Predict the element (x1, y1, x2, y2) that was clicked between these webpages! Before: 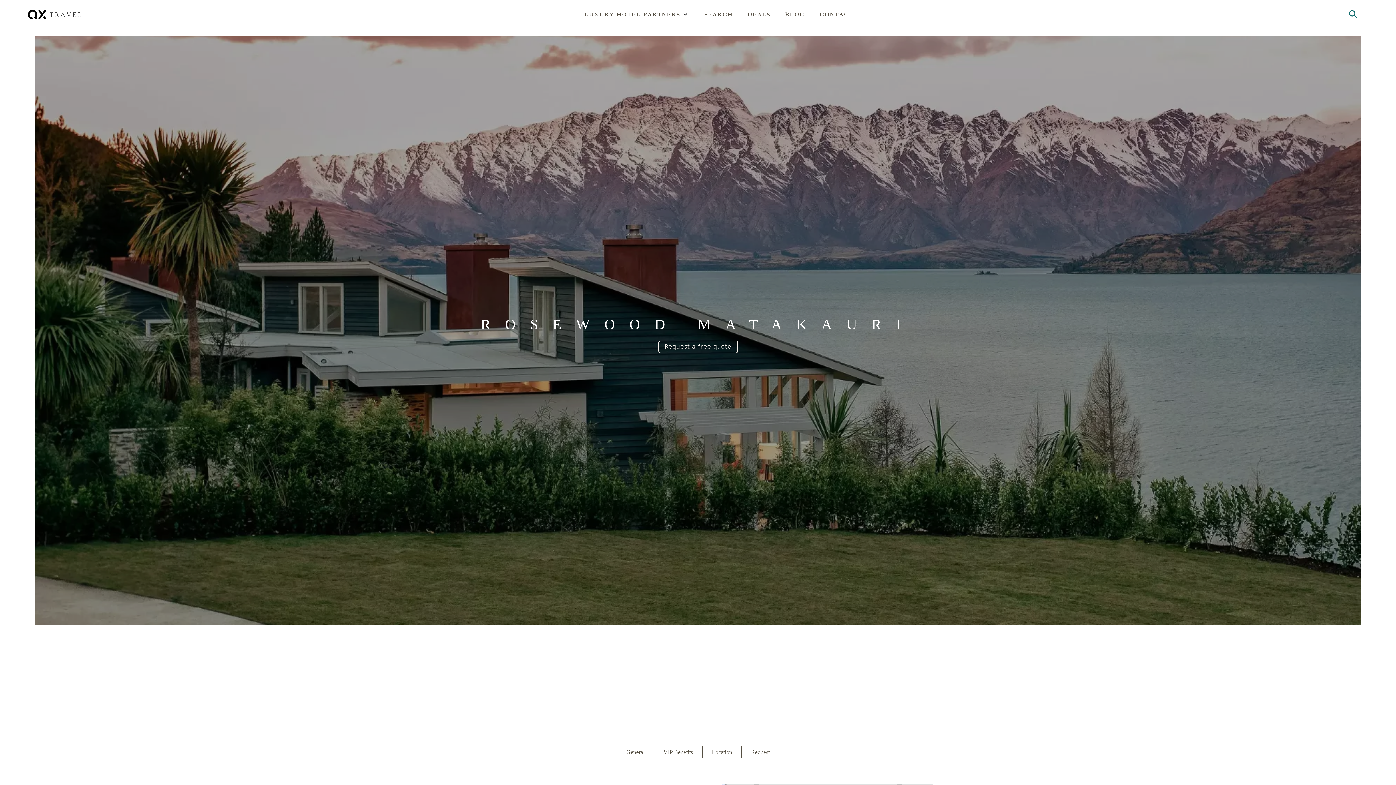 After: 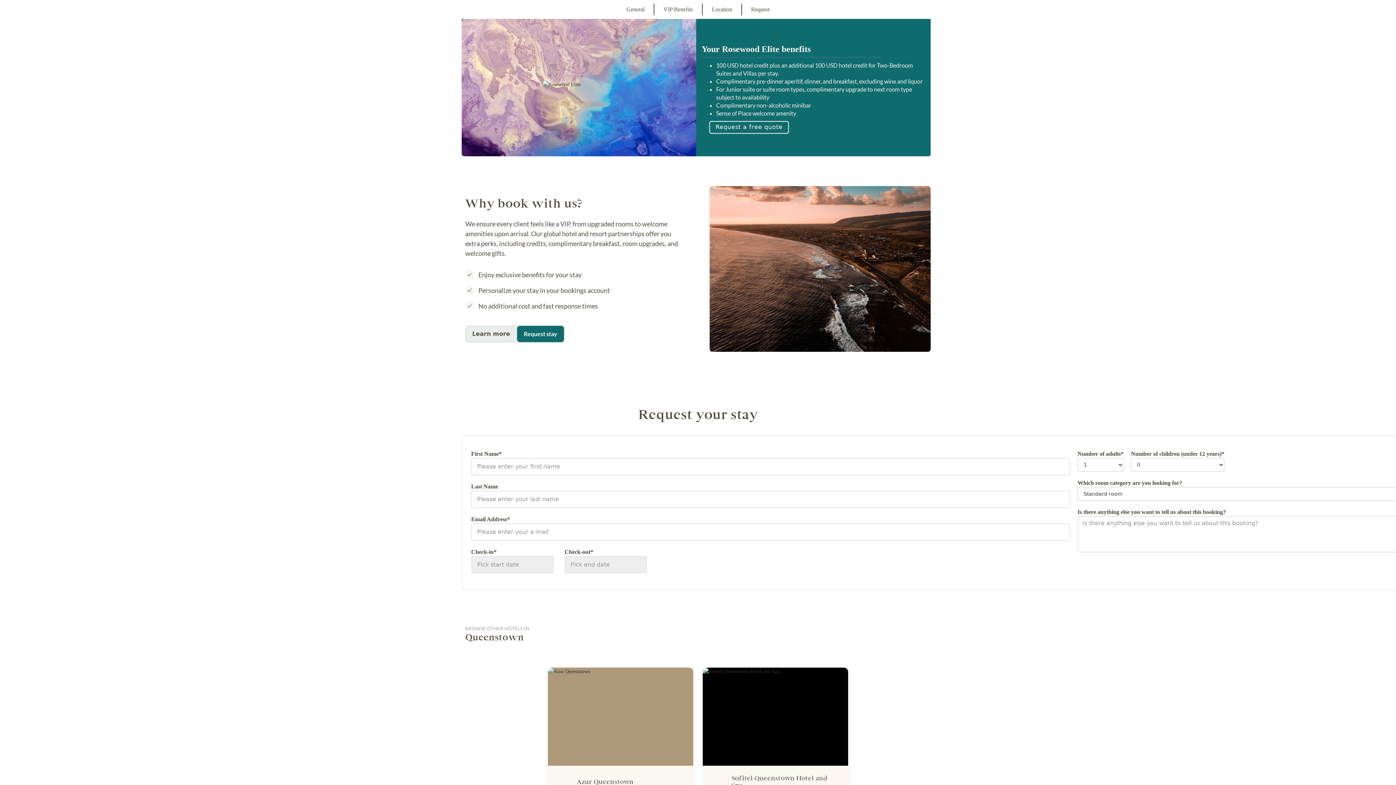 Action: label: VIP Benefits bbox: (658, 746, 698, 758)